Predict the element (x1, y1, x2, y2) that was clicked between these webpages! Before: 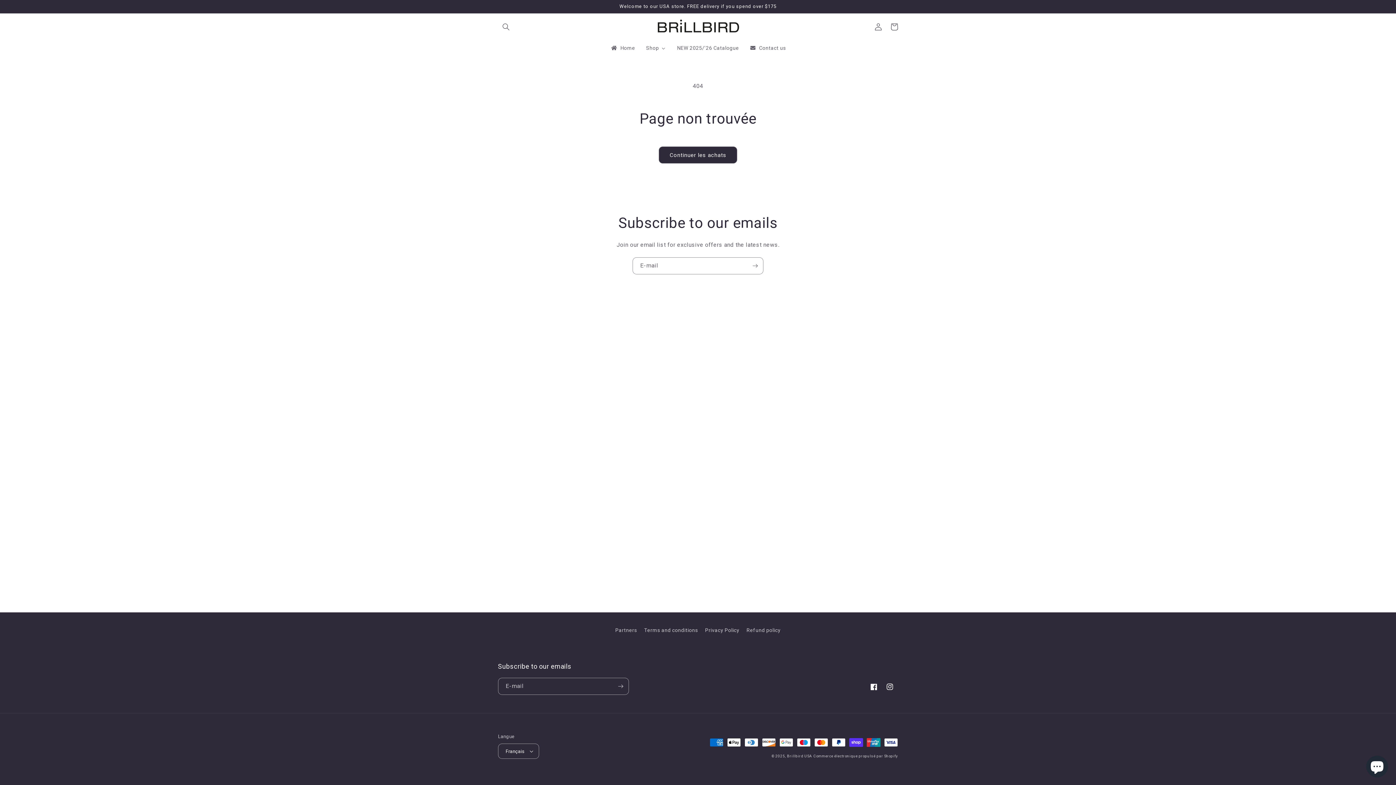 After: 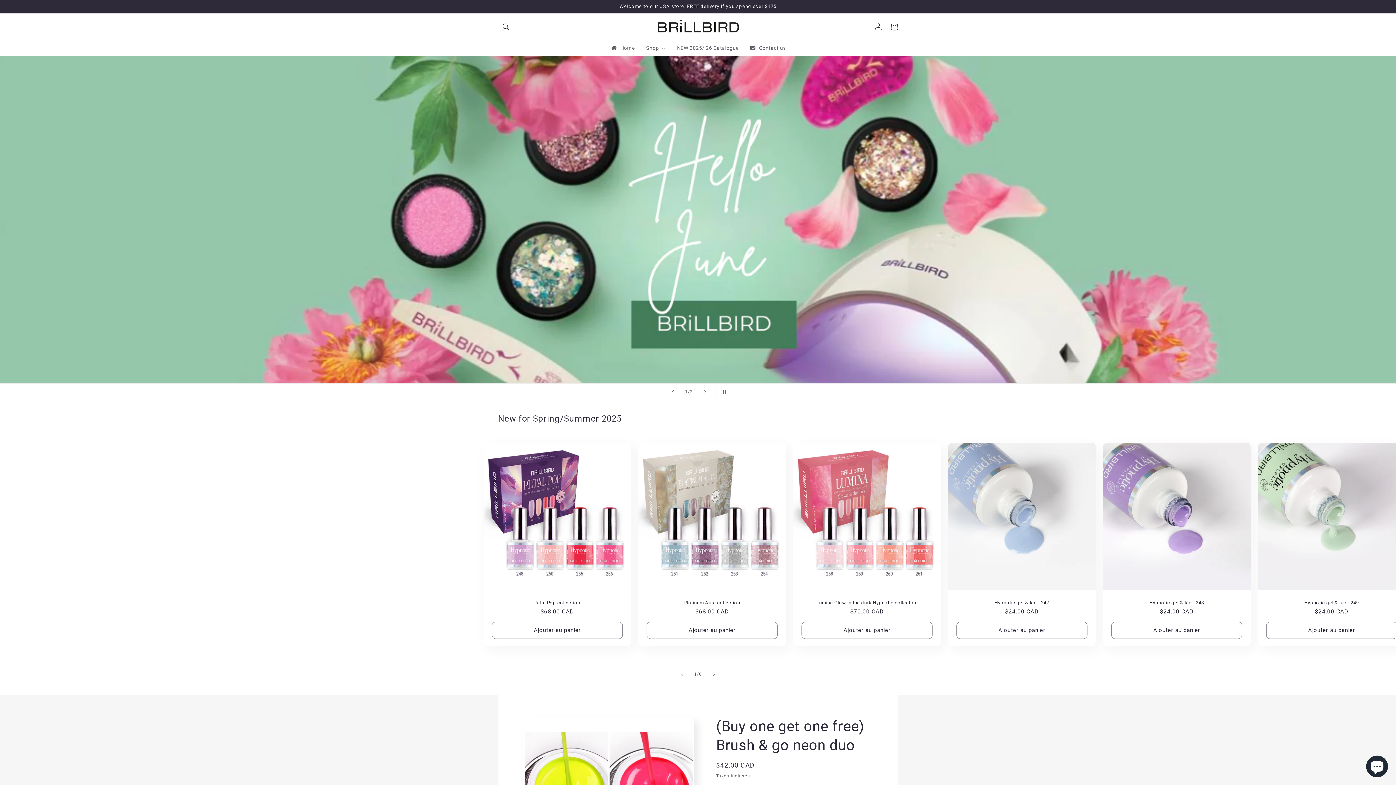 Action: label: Home bbox: (605, 40, 640, 55)